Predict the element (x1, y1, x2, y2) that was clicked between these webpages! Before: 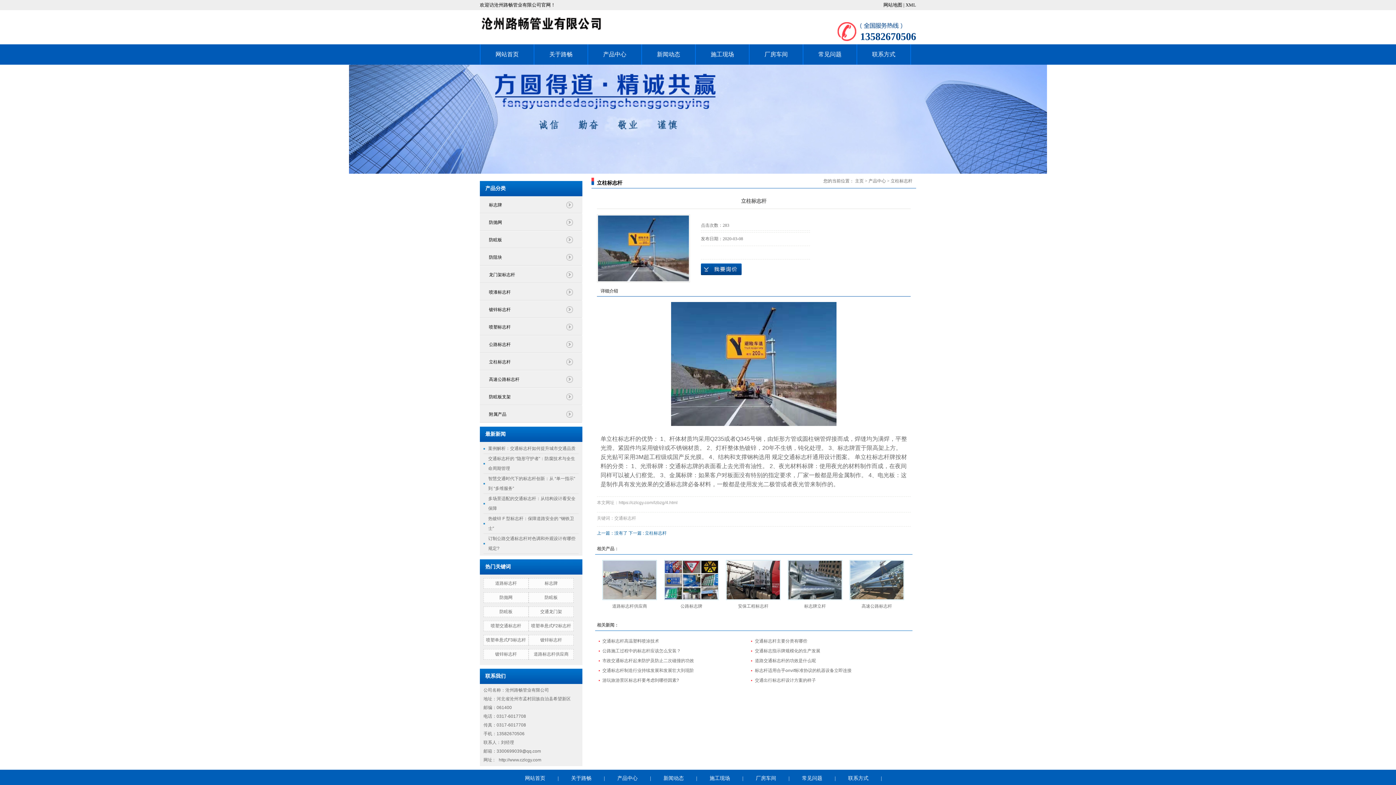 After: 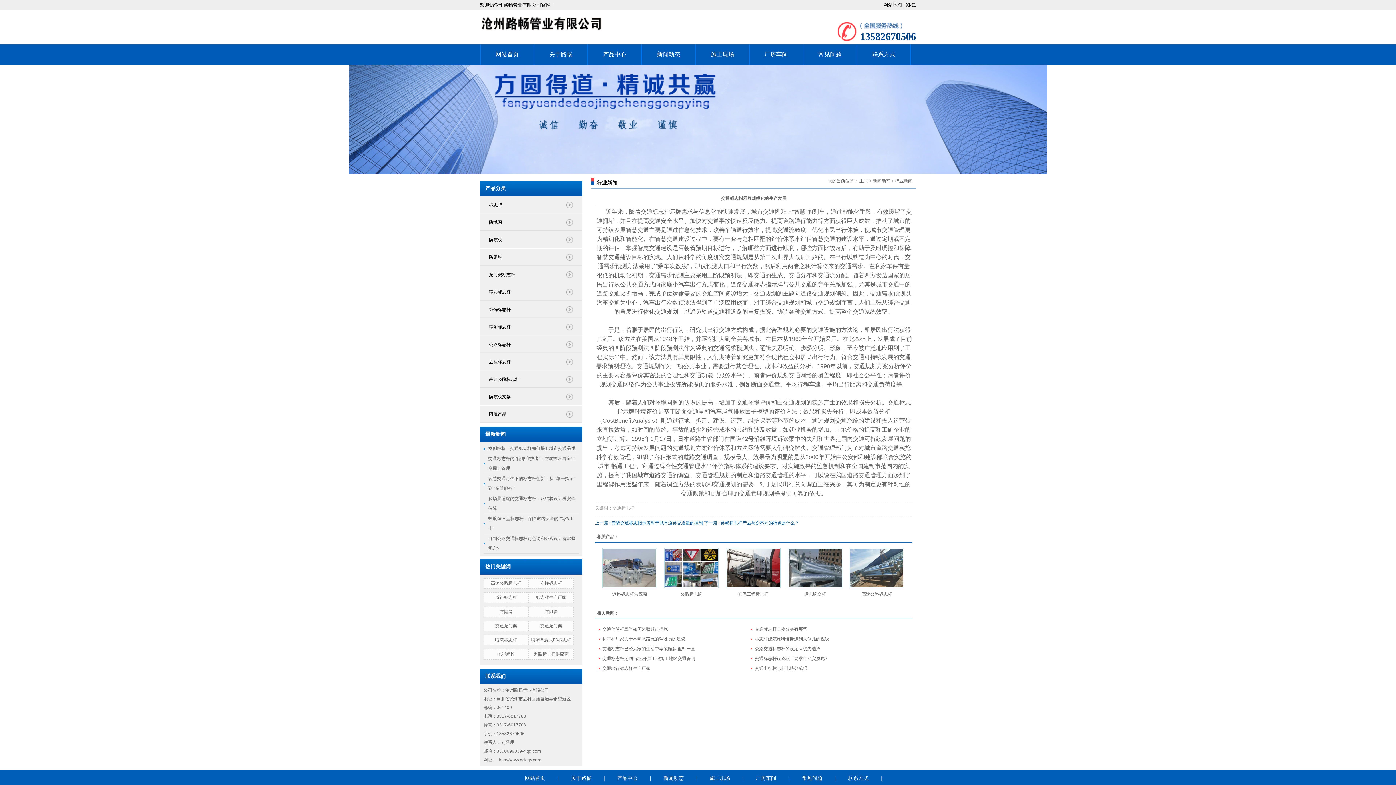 Action: bbox: (755, 648, 820, 653) label: 交通标志指示牌规模化的生产发展